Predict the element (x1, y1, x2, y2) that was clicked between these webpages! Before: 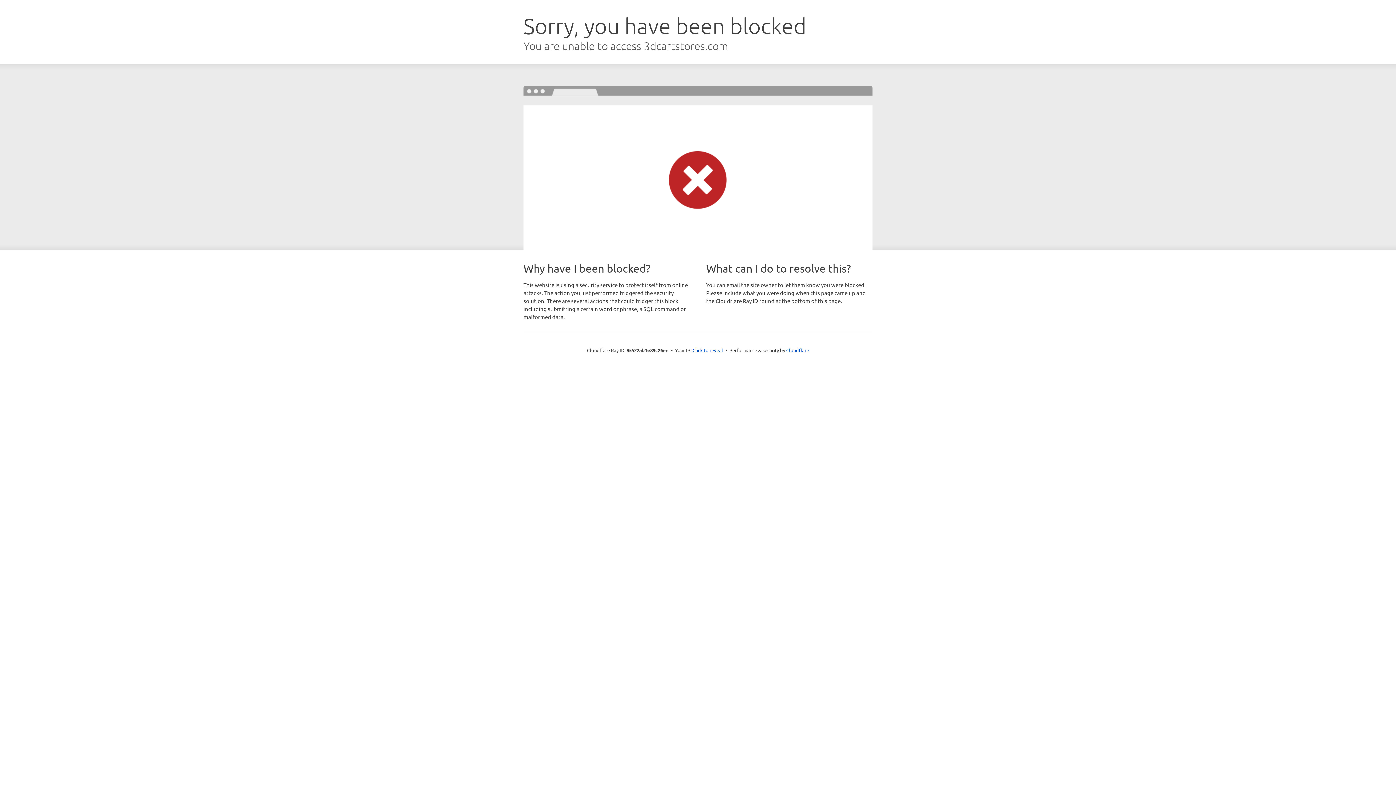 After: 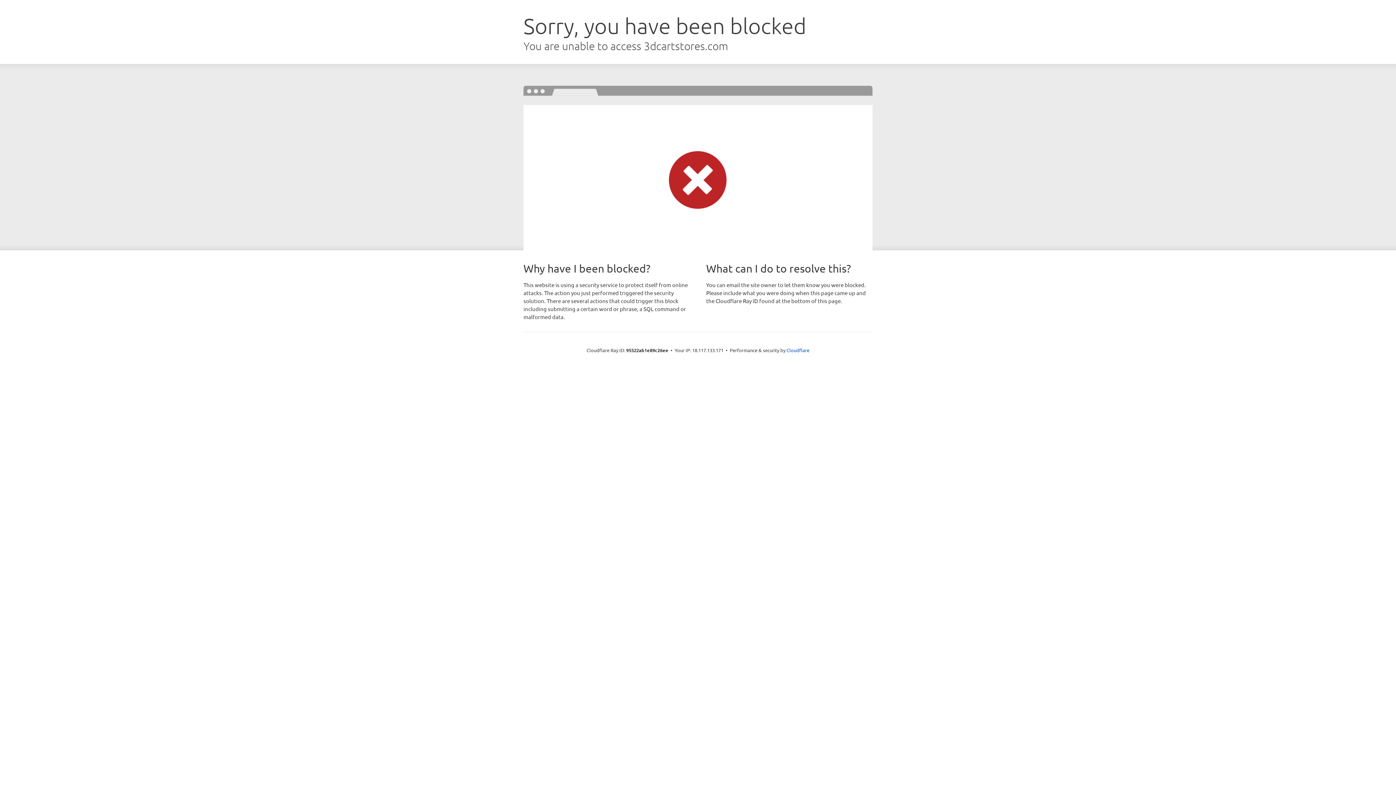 Action: bbox: (692, 346, 723, 353) label: Click to reveal